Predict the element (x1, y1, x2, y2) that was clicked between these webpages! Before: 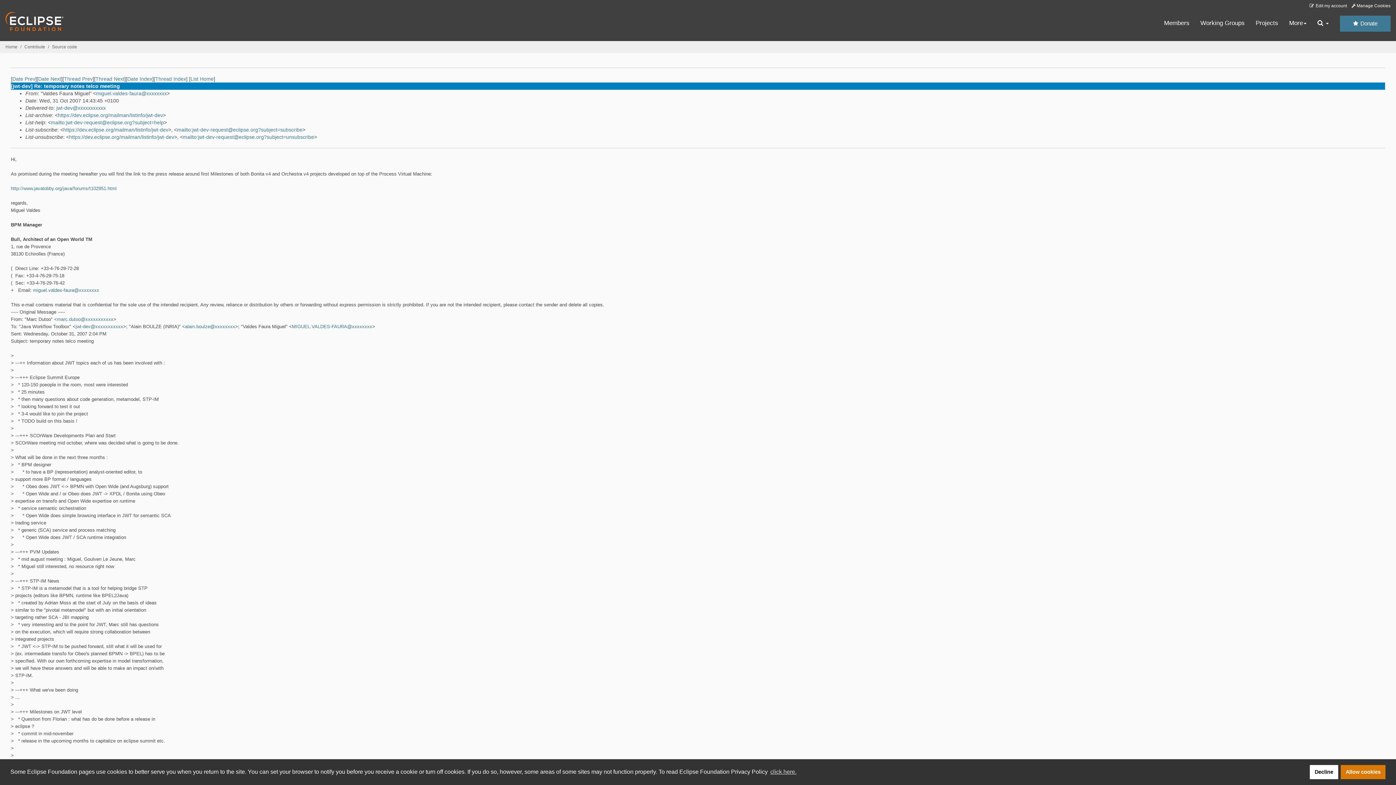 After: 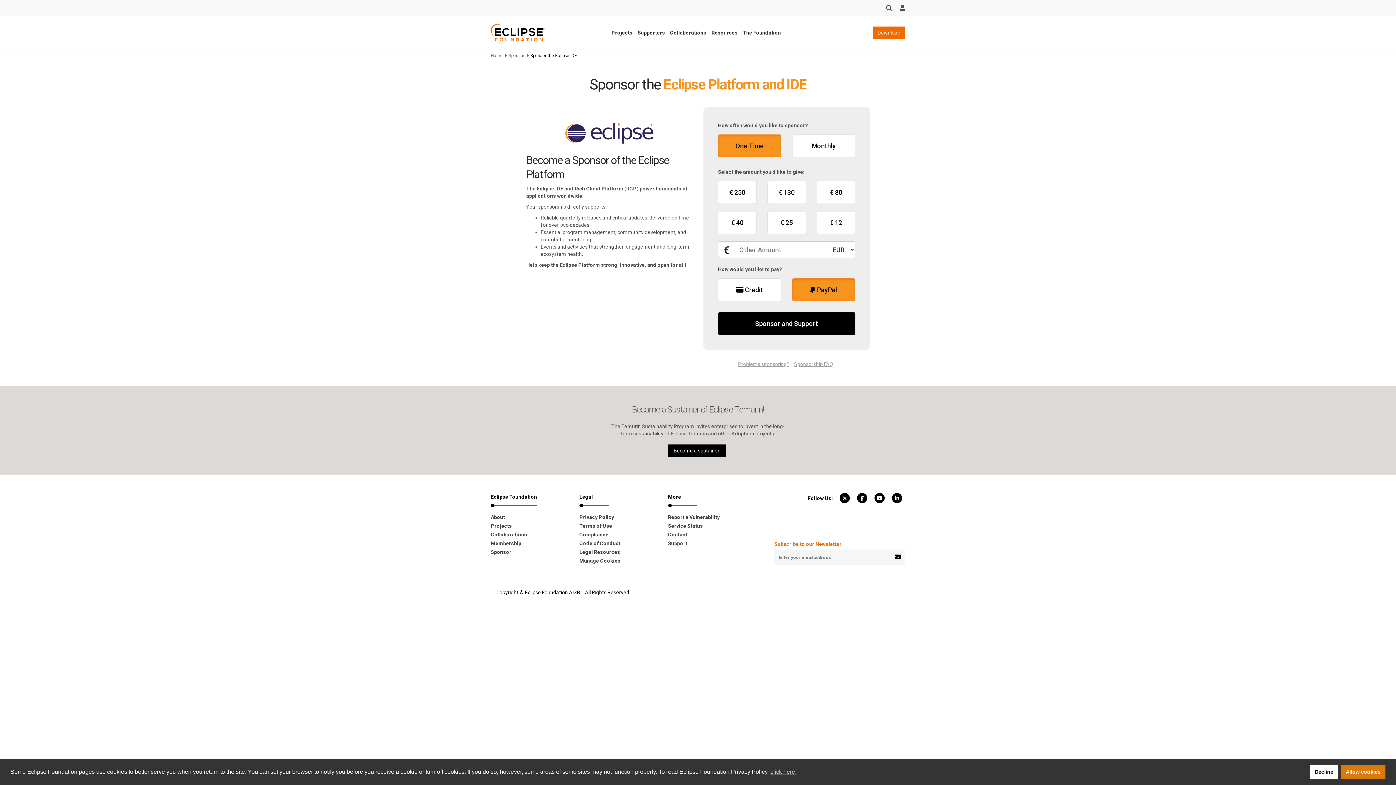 Action: label:  Donate bbox: (1340, 15, 1390, 31)